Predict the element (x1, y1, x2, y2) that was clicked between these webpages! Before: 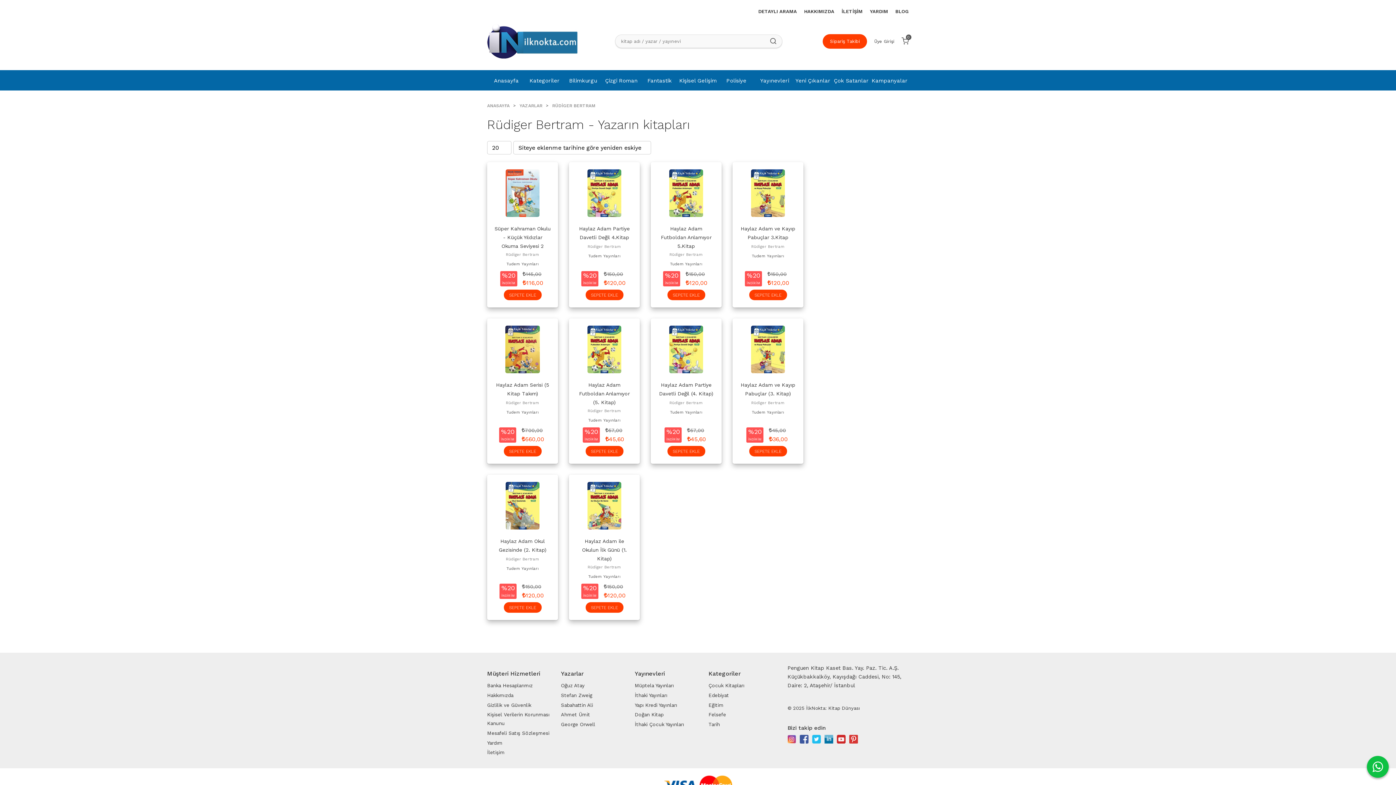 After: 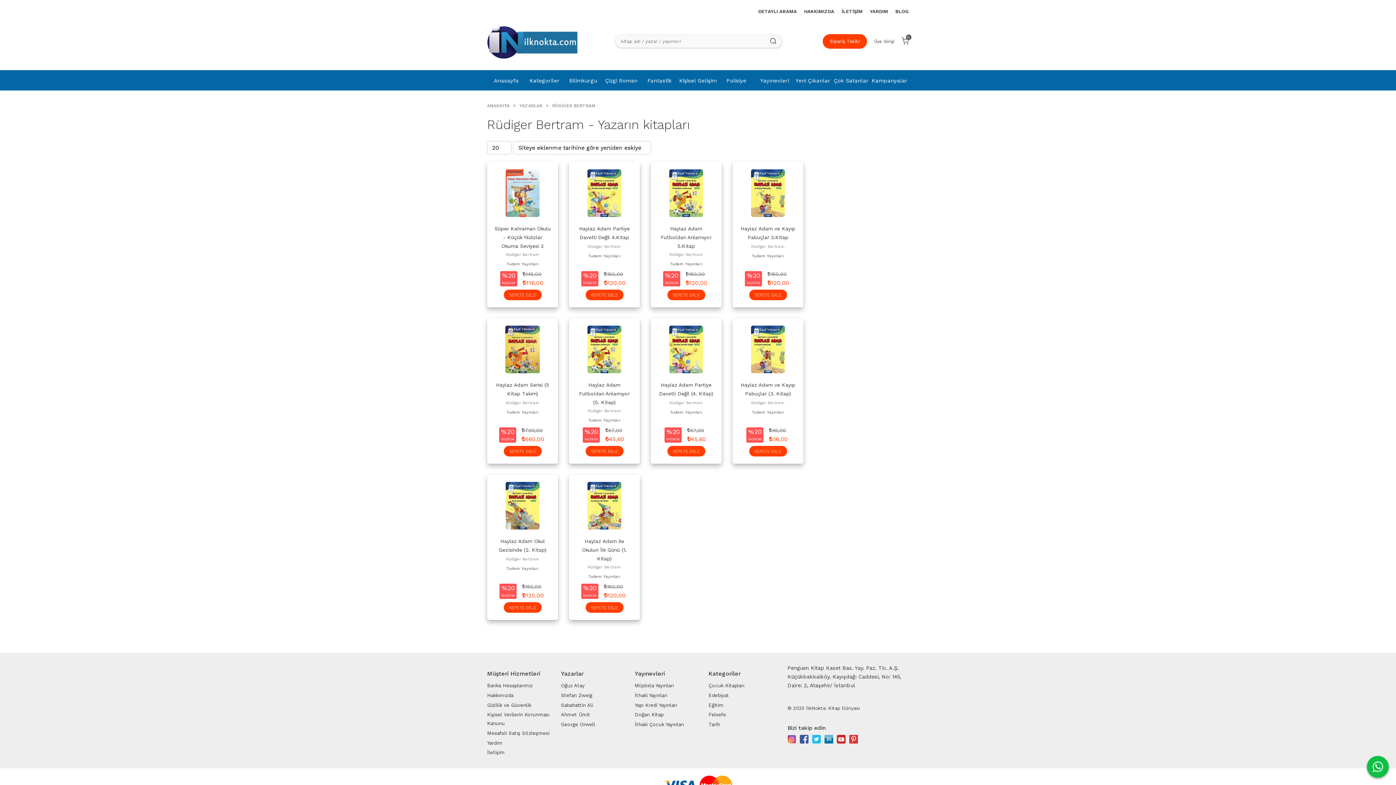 Action: bbox: (587, 408, 621, 413) label: Rüdiger Bertram